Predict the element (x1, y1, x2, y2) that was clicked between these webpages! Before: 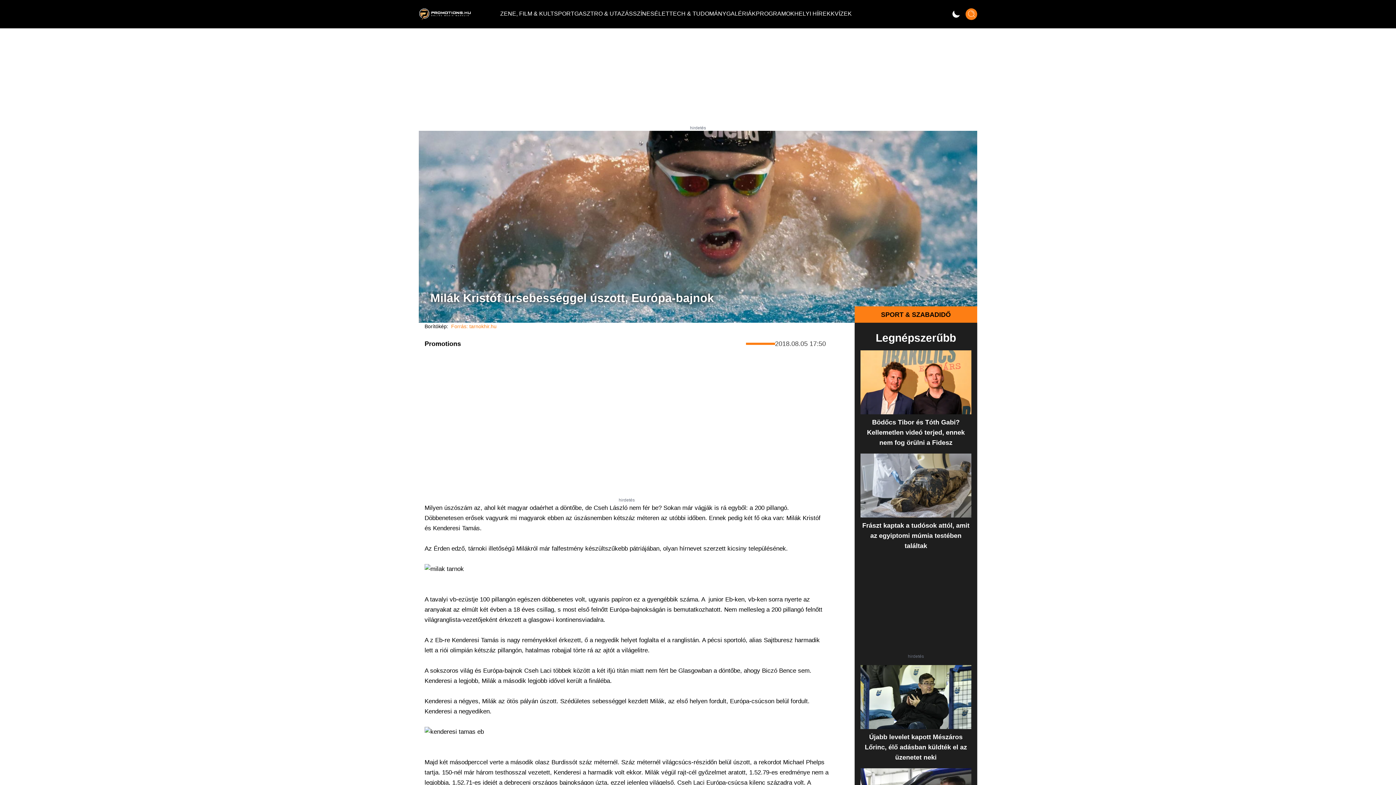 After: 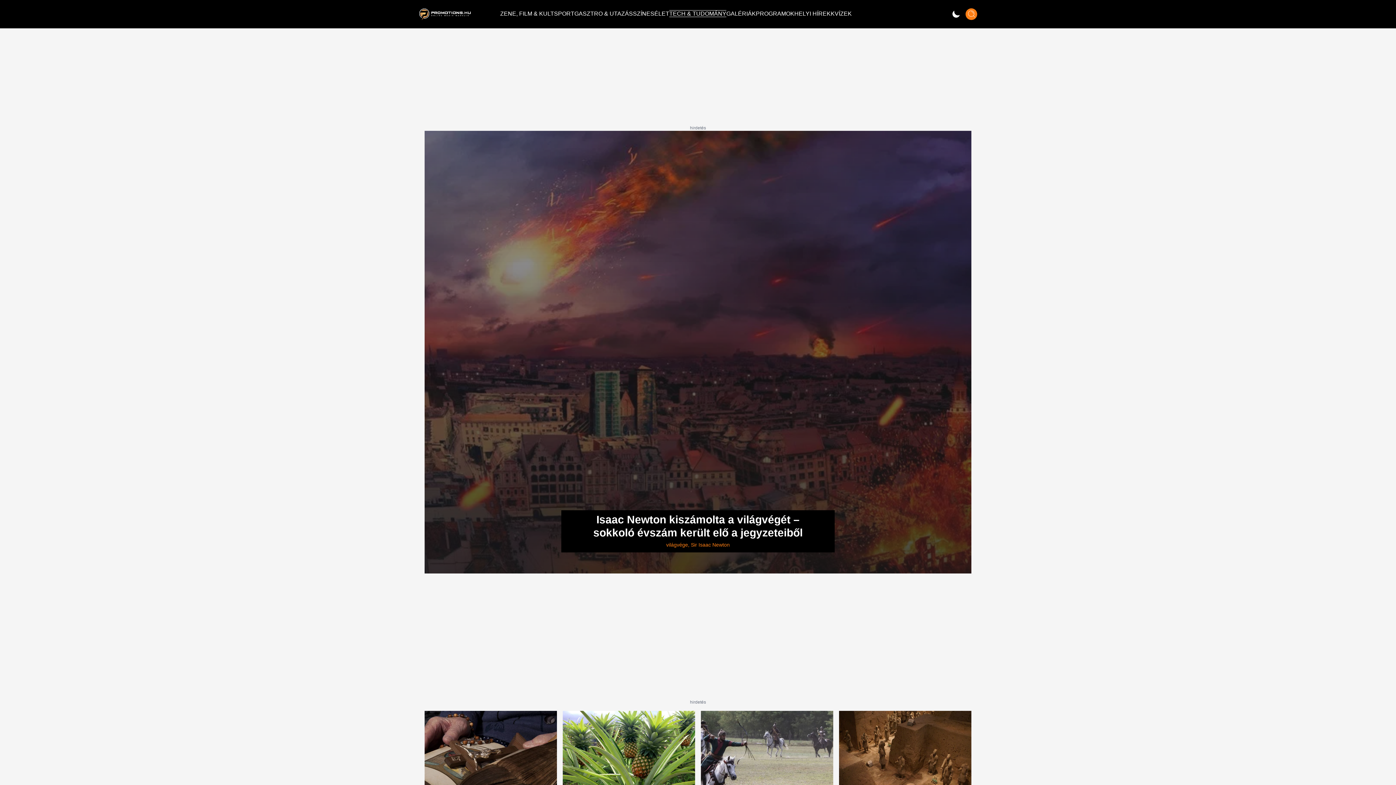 Action: label: TECH & TUDOMÁNY bbox: (669, 7, 726, 19)